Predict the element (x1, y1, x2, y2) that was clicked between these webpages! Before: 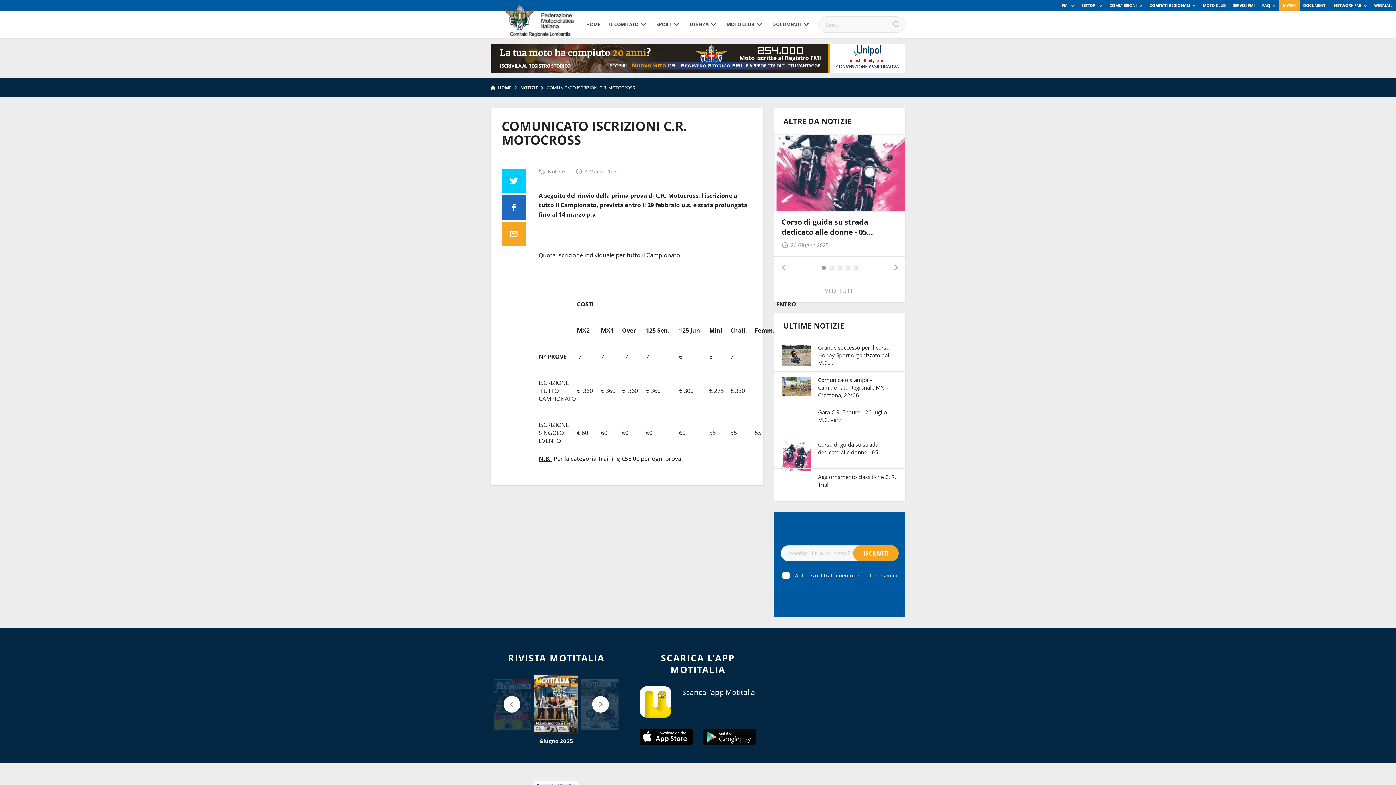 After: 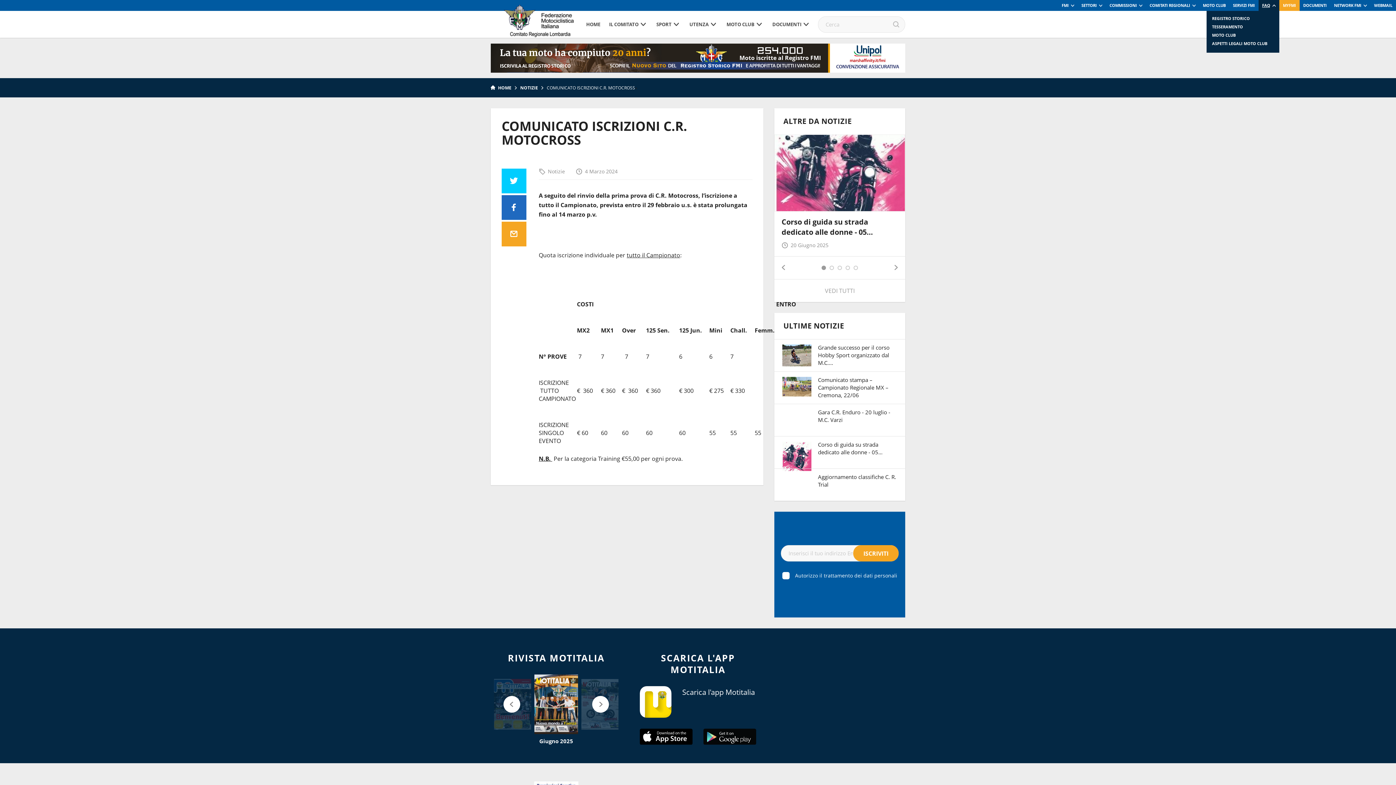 Action: bbox: (1258, 0, 1279, 10) label: FAQ